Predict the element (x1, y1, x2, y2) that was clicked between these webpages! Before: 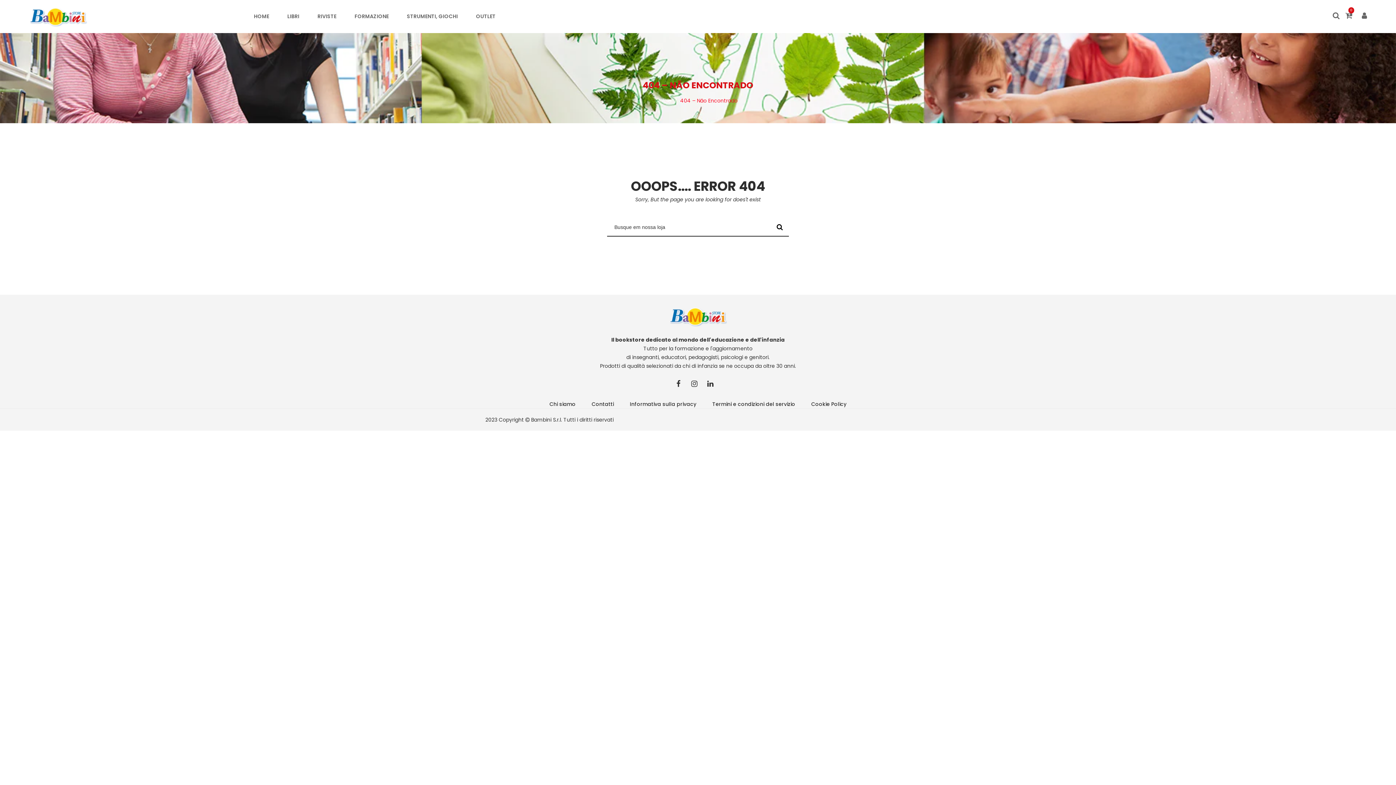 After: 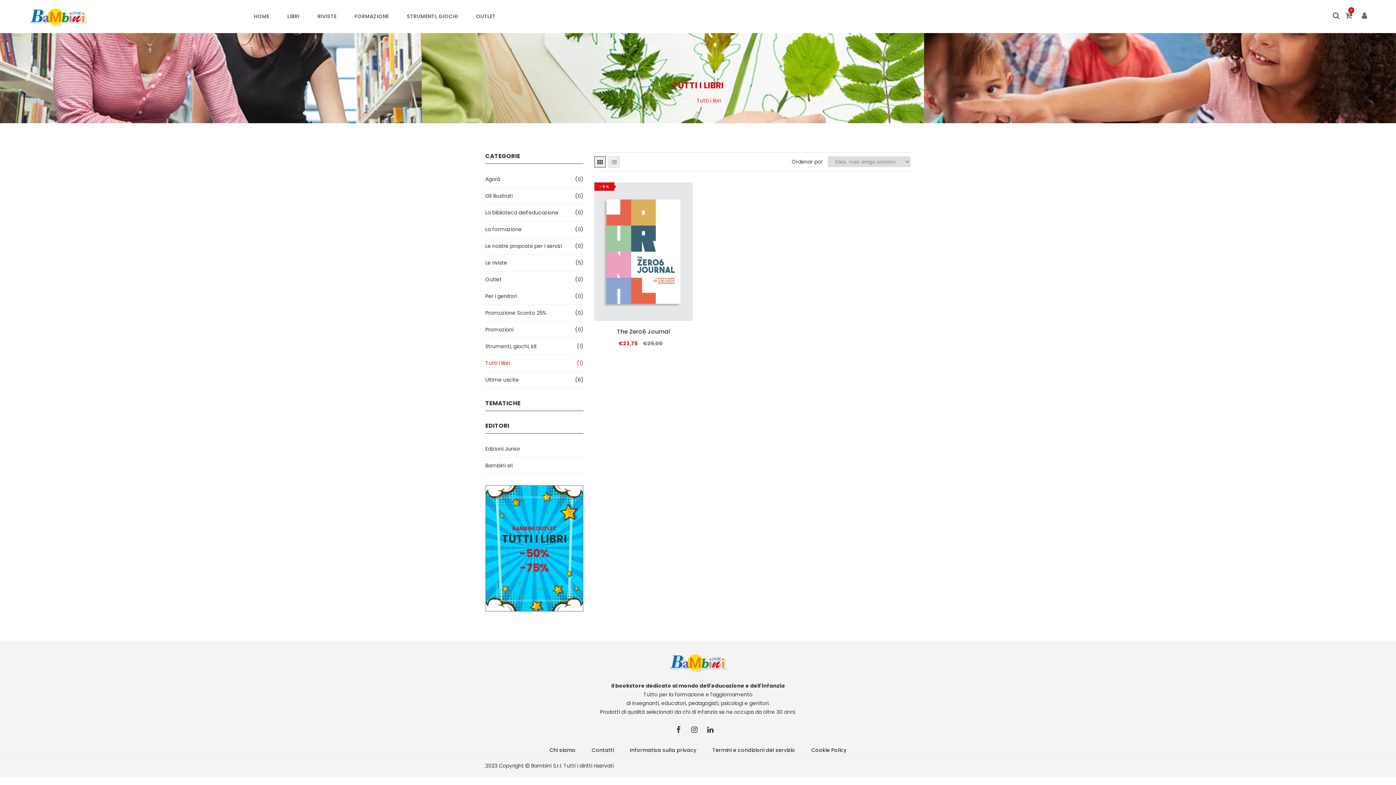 Action: label: LIBRI bbox: (278, 0, 308, 32)